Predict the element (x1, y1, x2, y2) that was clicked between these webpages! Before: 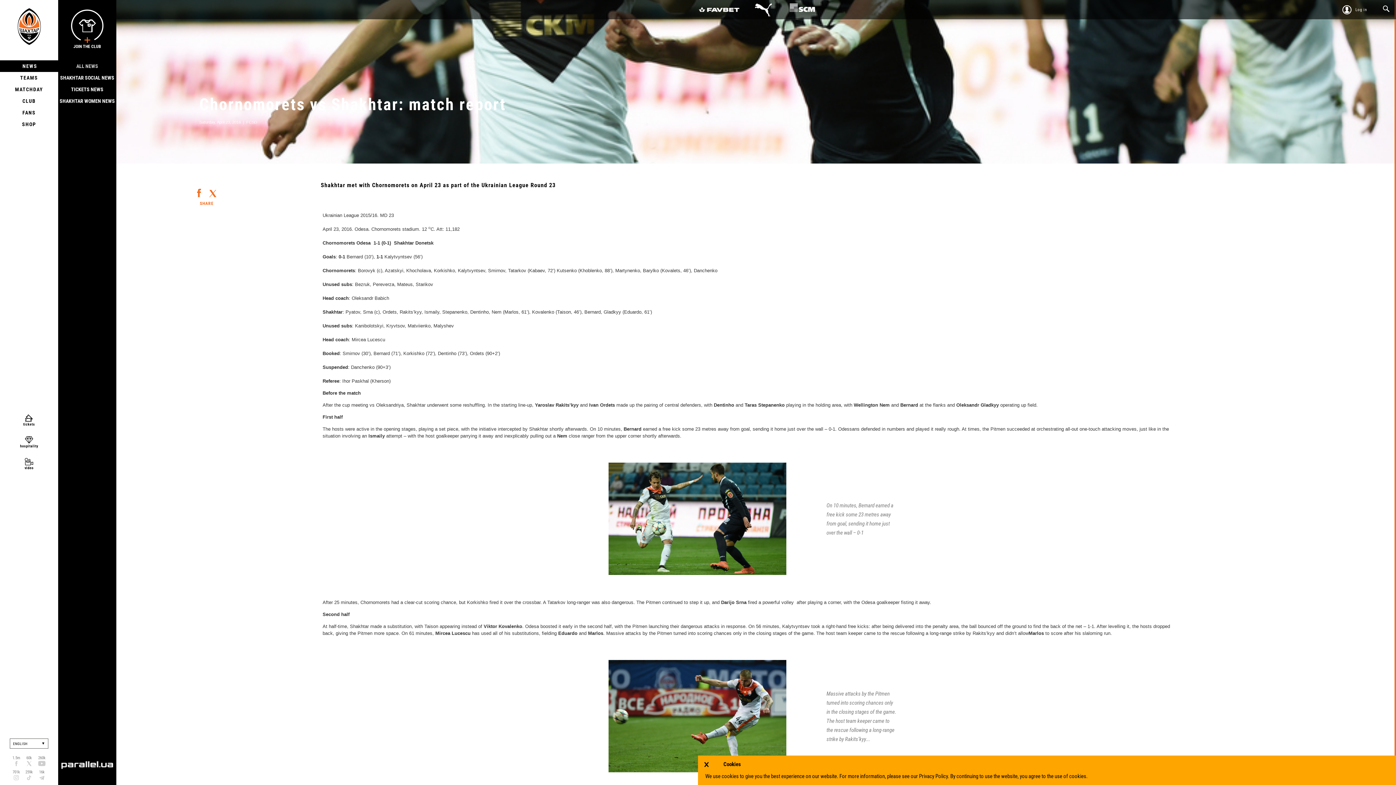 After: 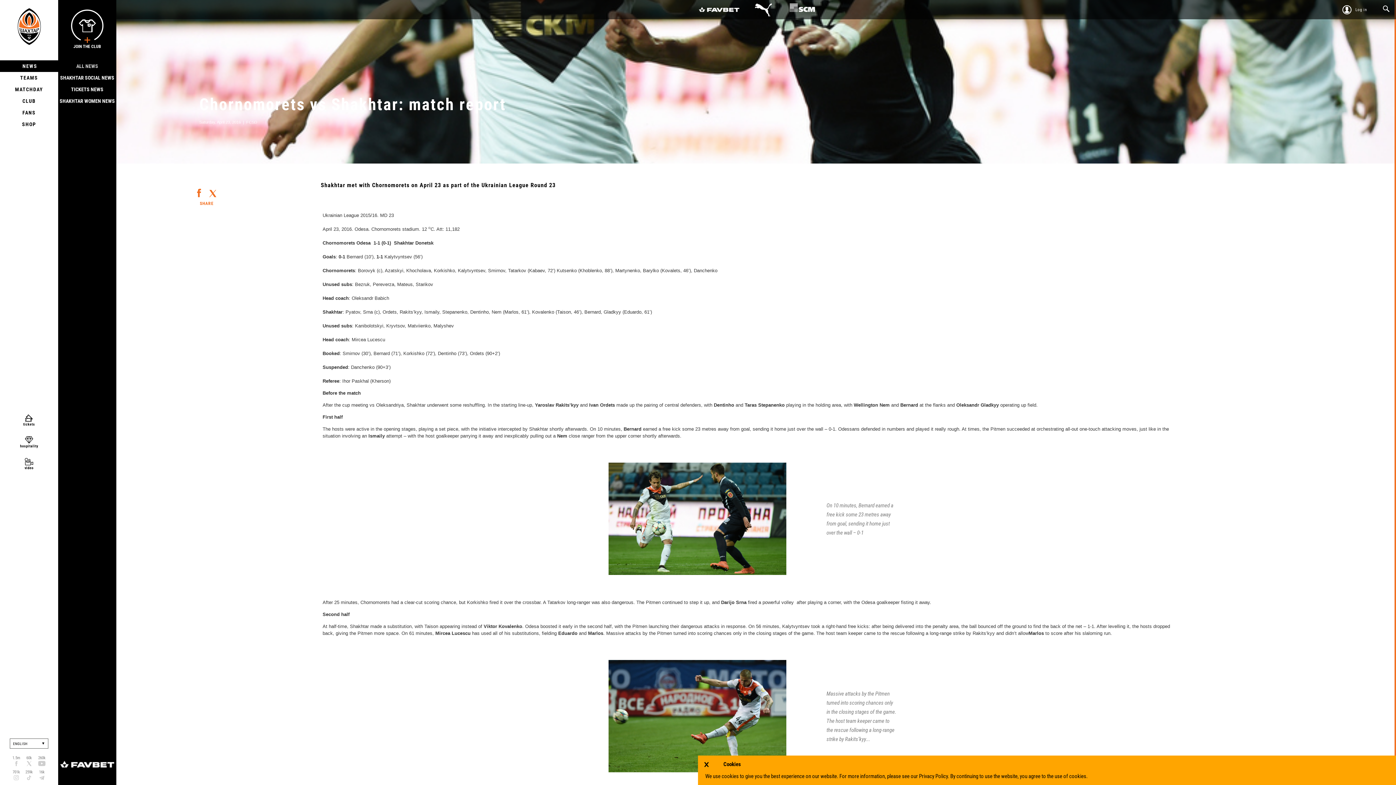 Action: bbox: (22, 756, 35, 766) label: 60k